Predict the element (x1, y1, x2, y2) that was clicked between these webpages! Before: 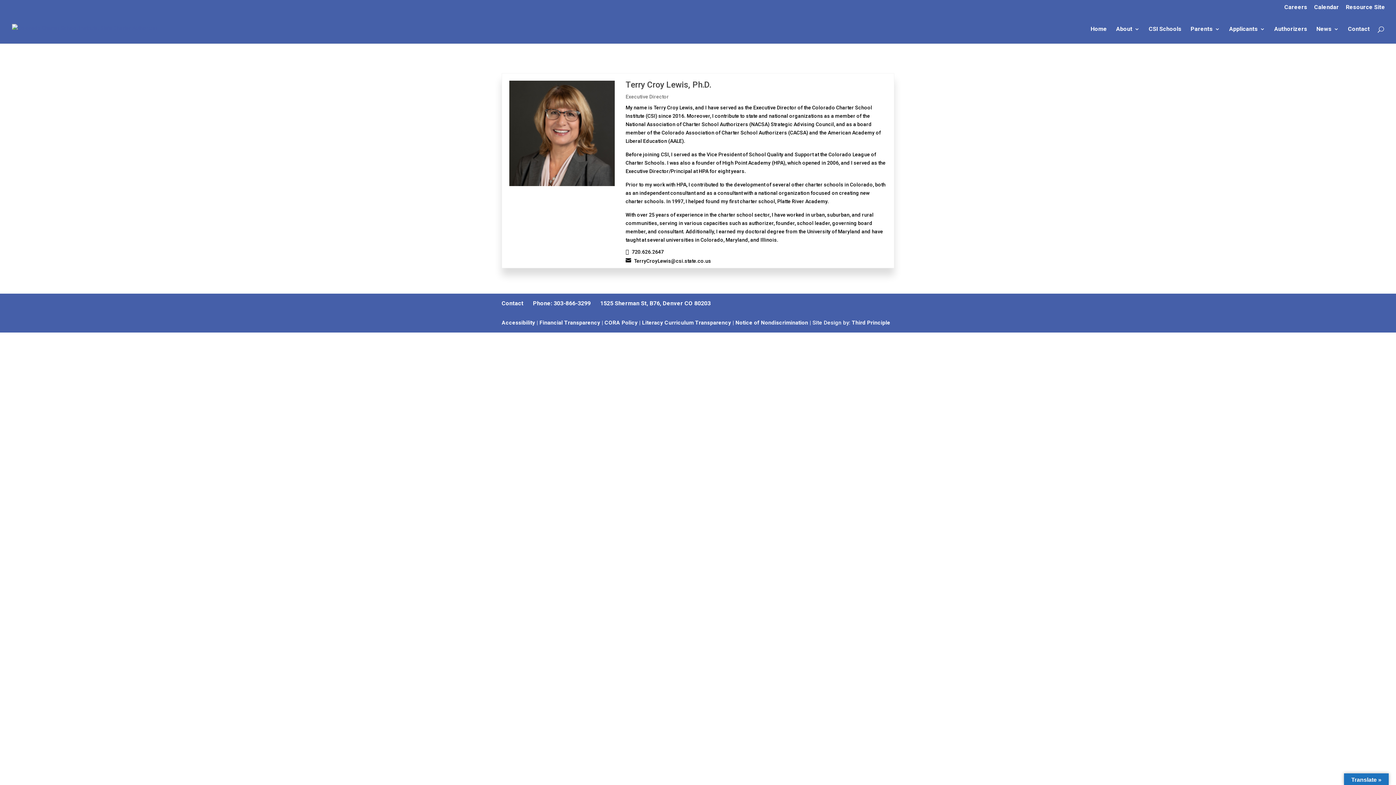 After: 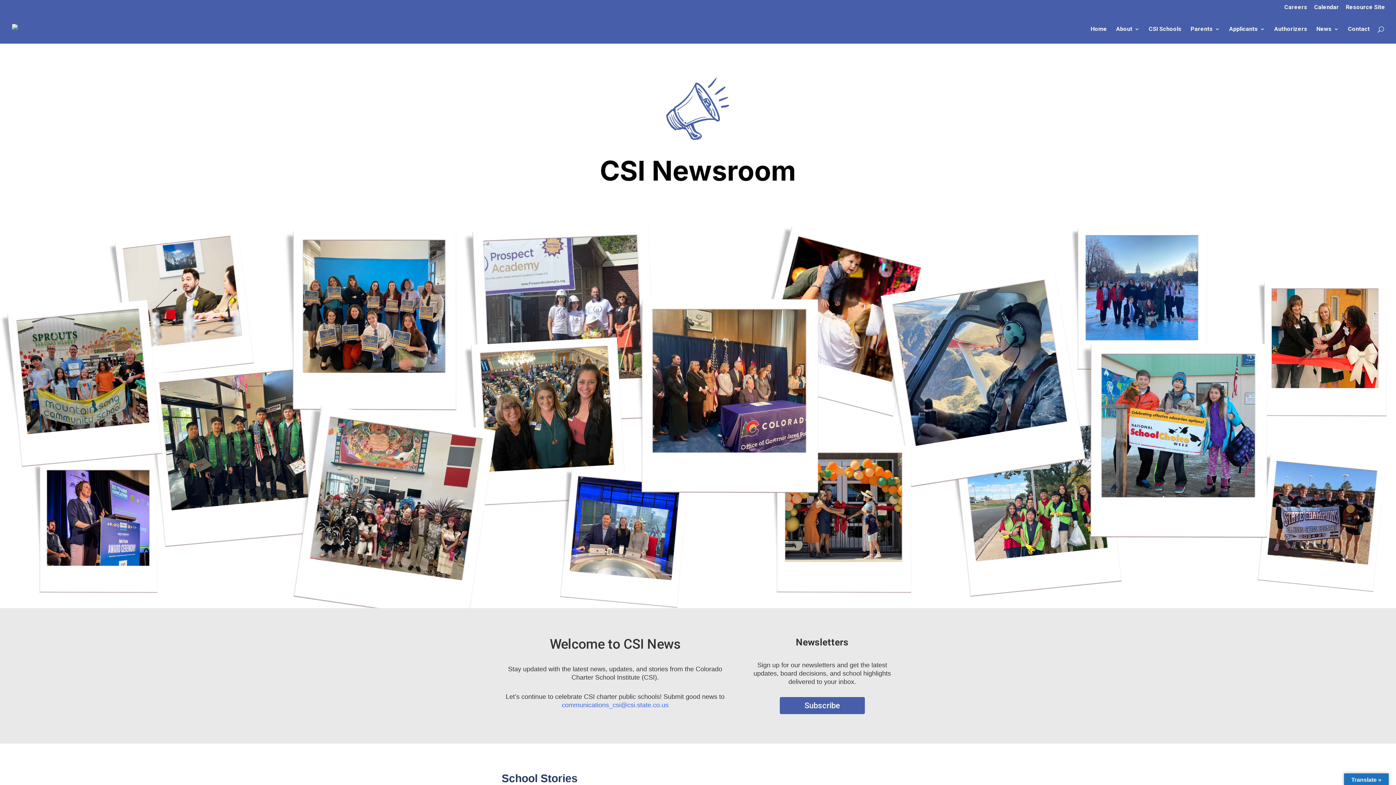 Action: label: News bbox: (1316, 26, 1339, 43)